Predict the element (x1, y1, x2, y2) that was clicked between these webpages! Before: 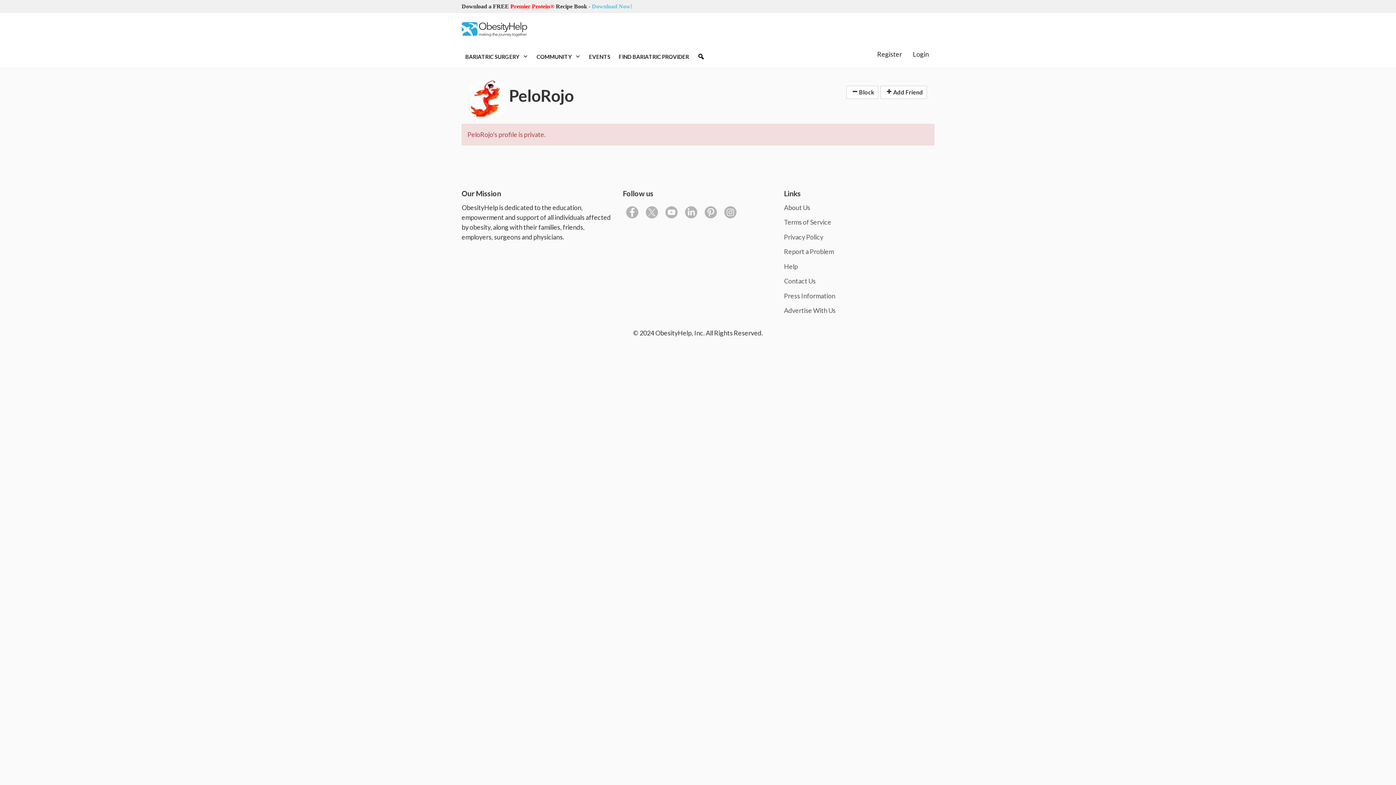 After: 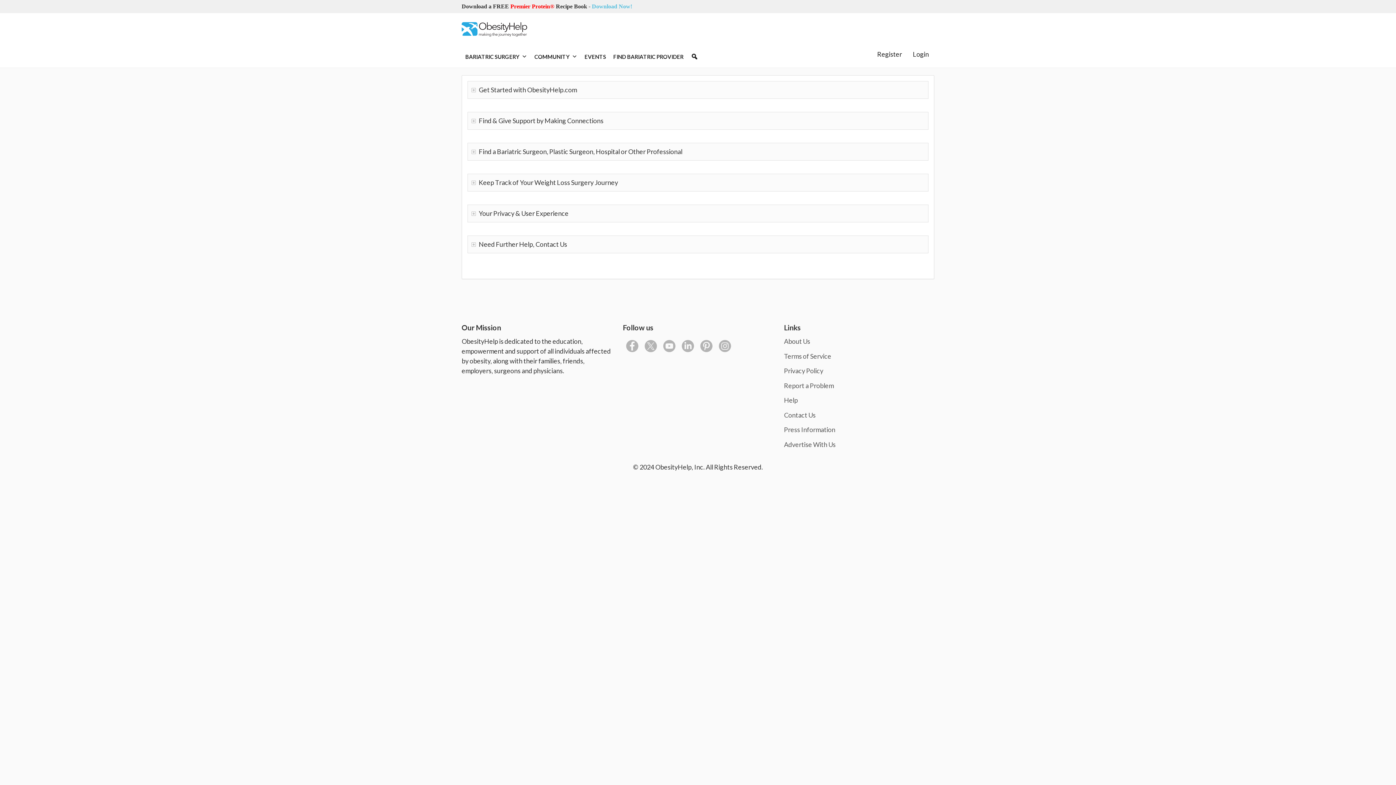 Action: label: Help bbox: (784, 262, 798, 270)